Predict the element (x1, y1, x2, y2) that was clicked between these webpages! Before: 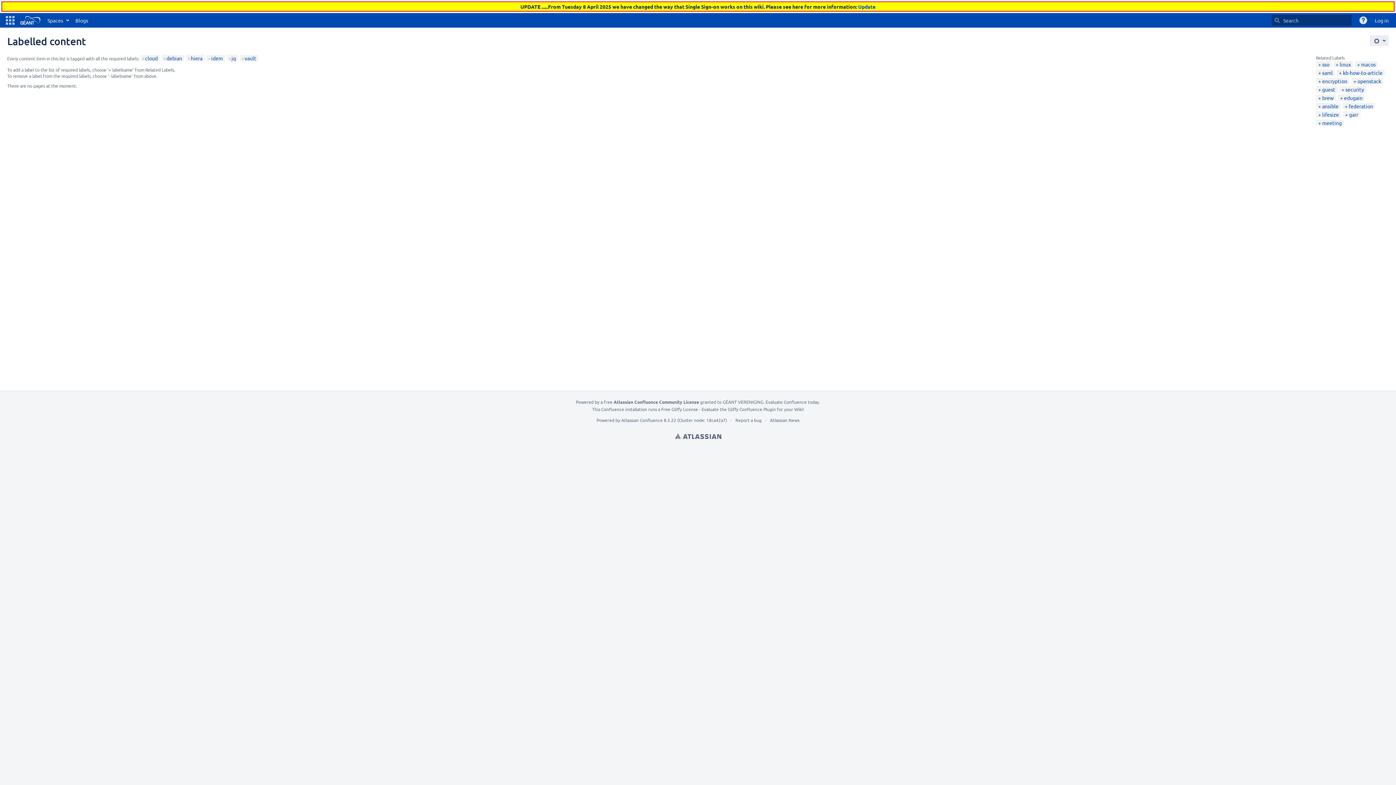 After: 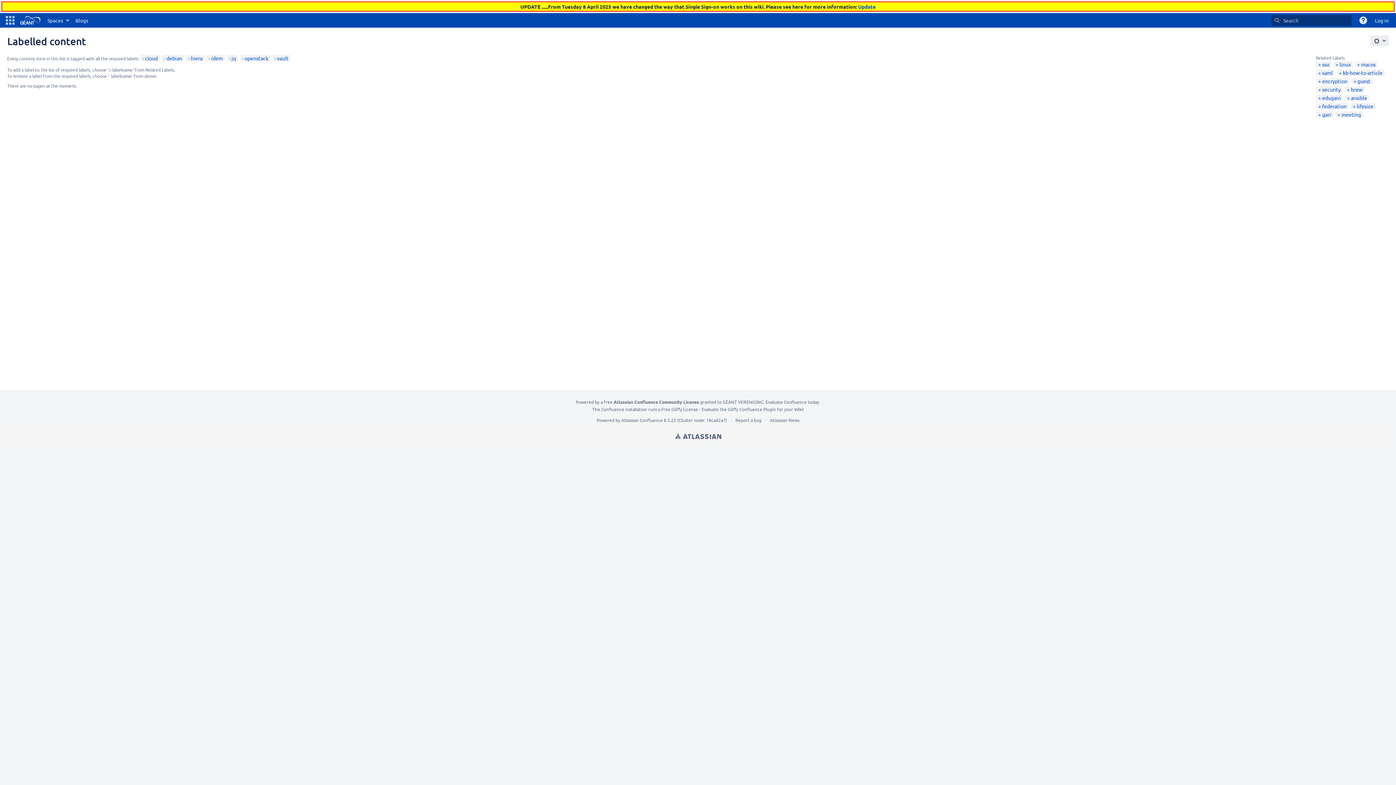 Action: bbox: (1353, 77, 1381, 84) label: openstack